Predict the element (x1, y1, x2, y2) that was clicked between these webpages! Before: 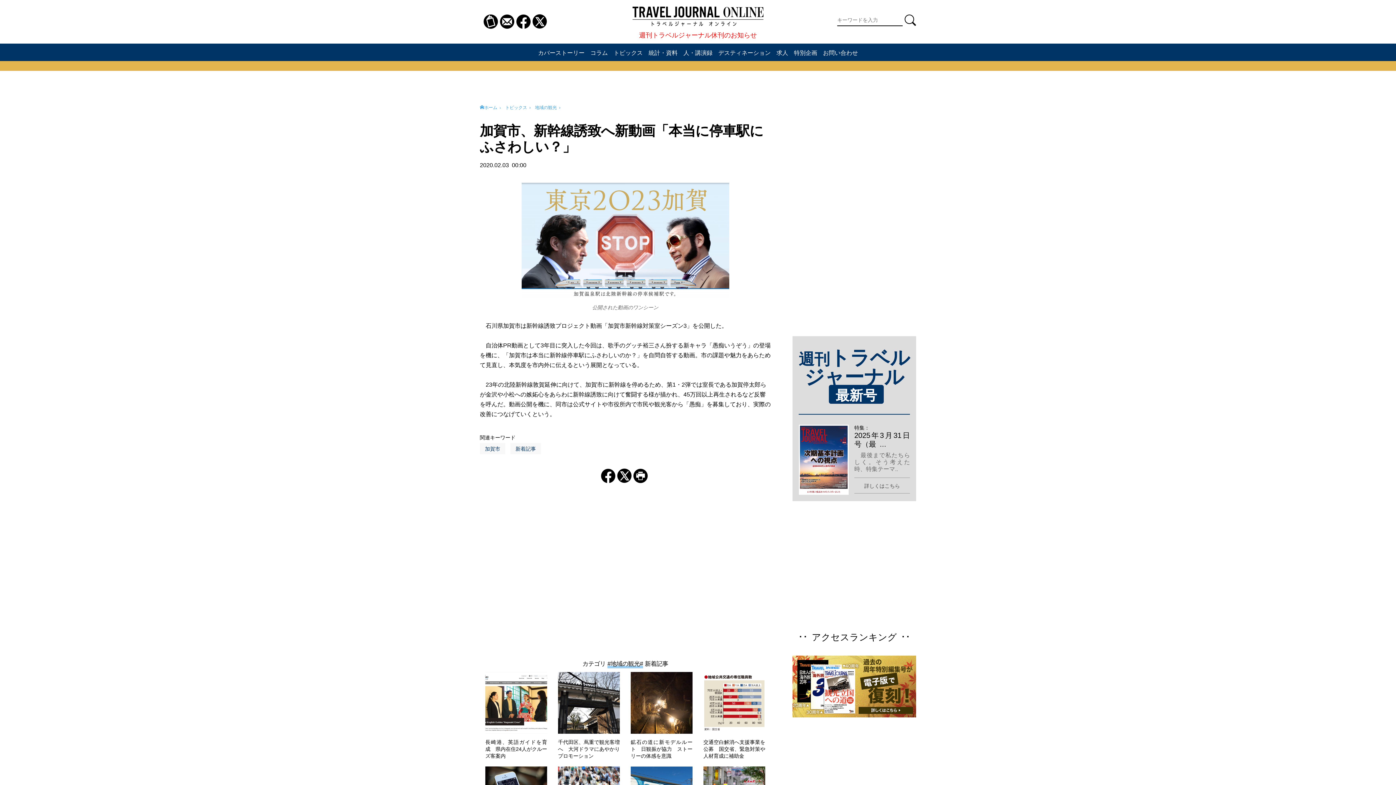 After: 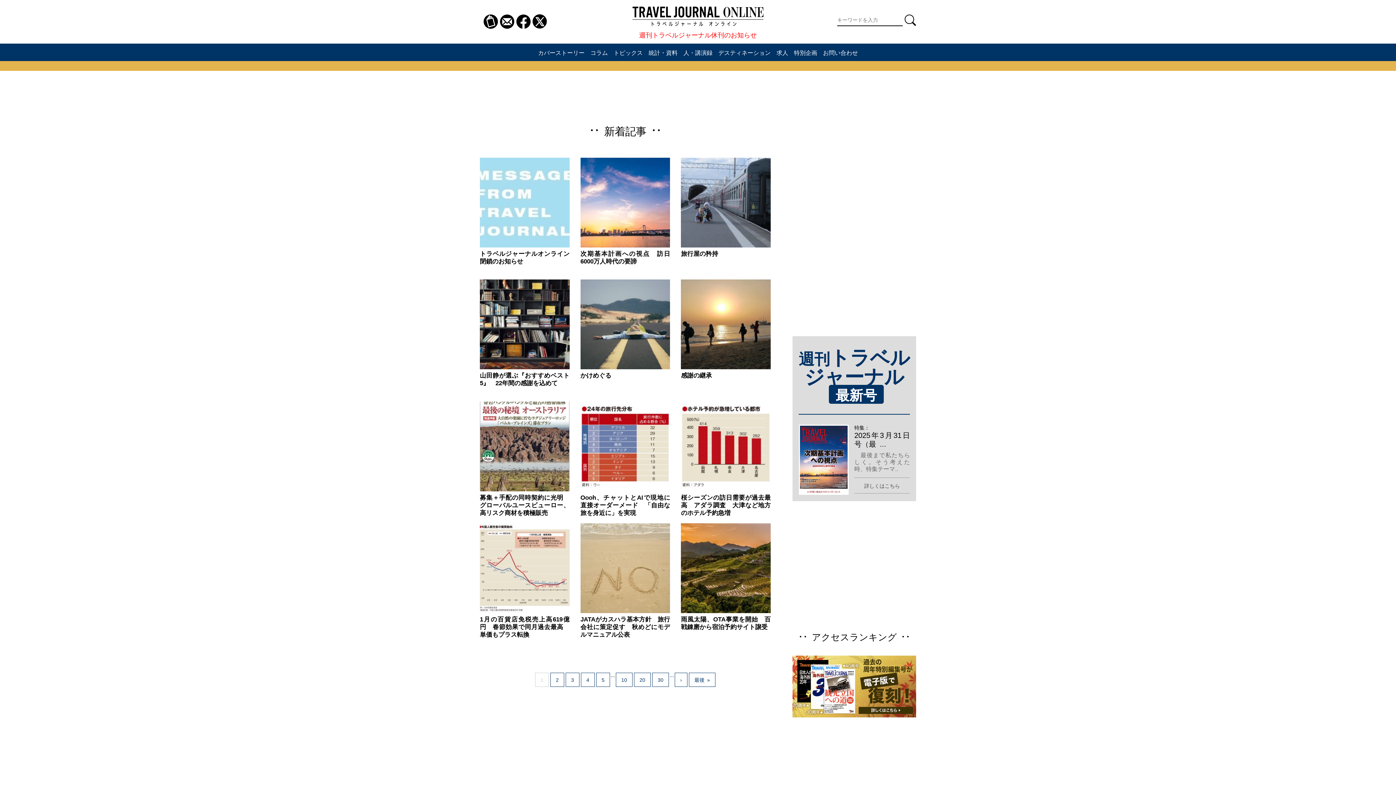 Action: label: 新着記事 bbox: (510, 443, 541, 454)